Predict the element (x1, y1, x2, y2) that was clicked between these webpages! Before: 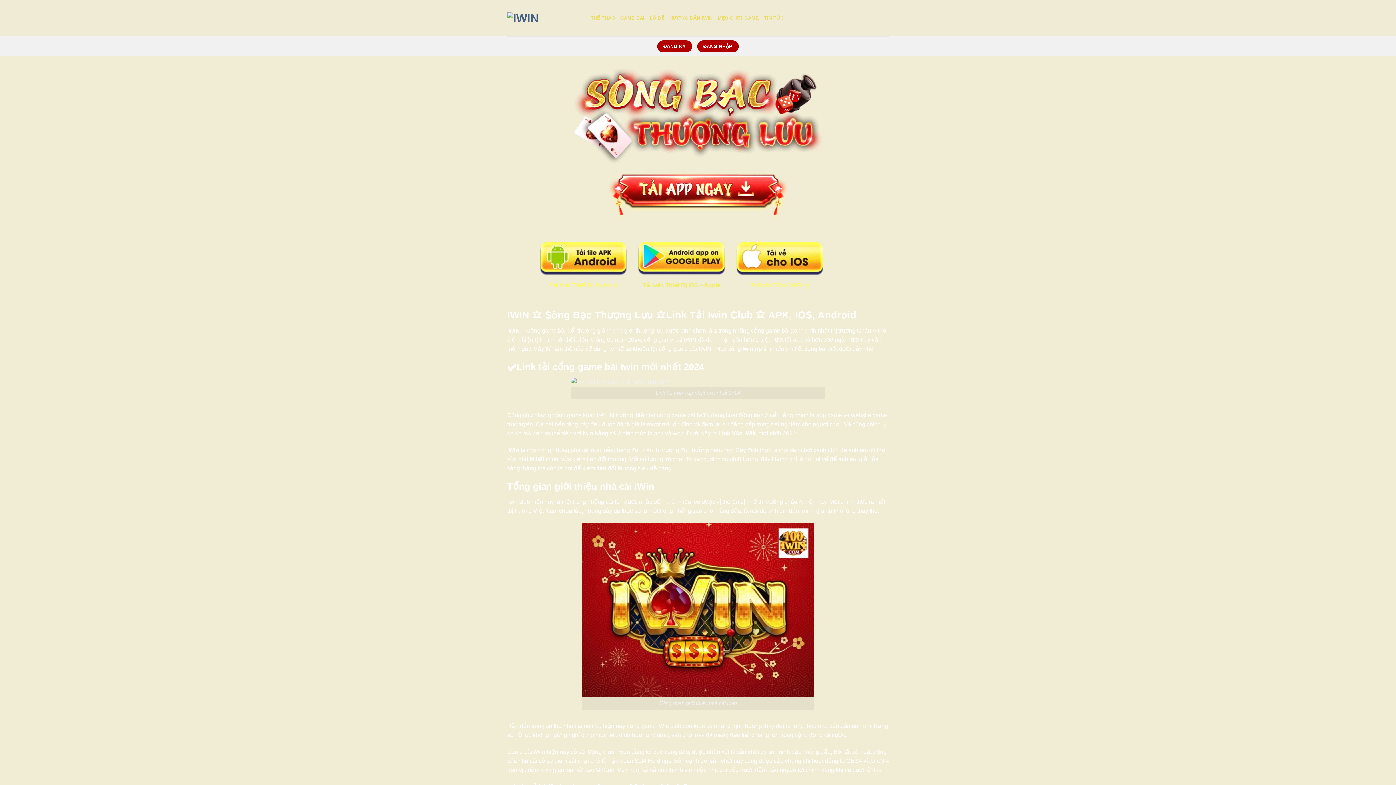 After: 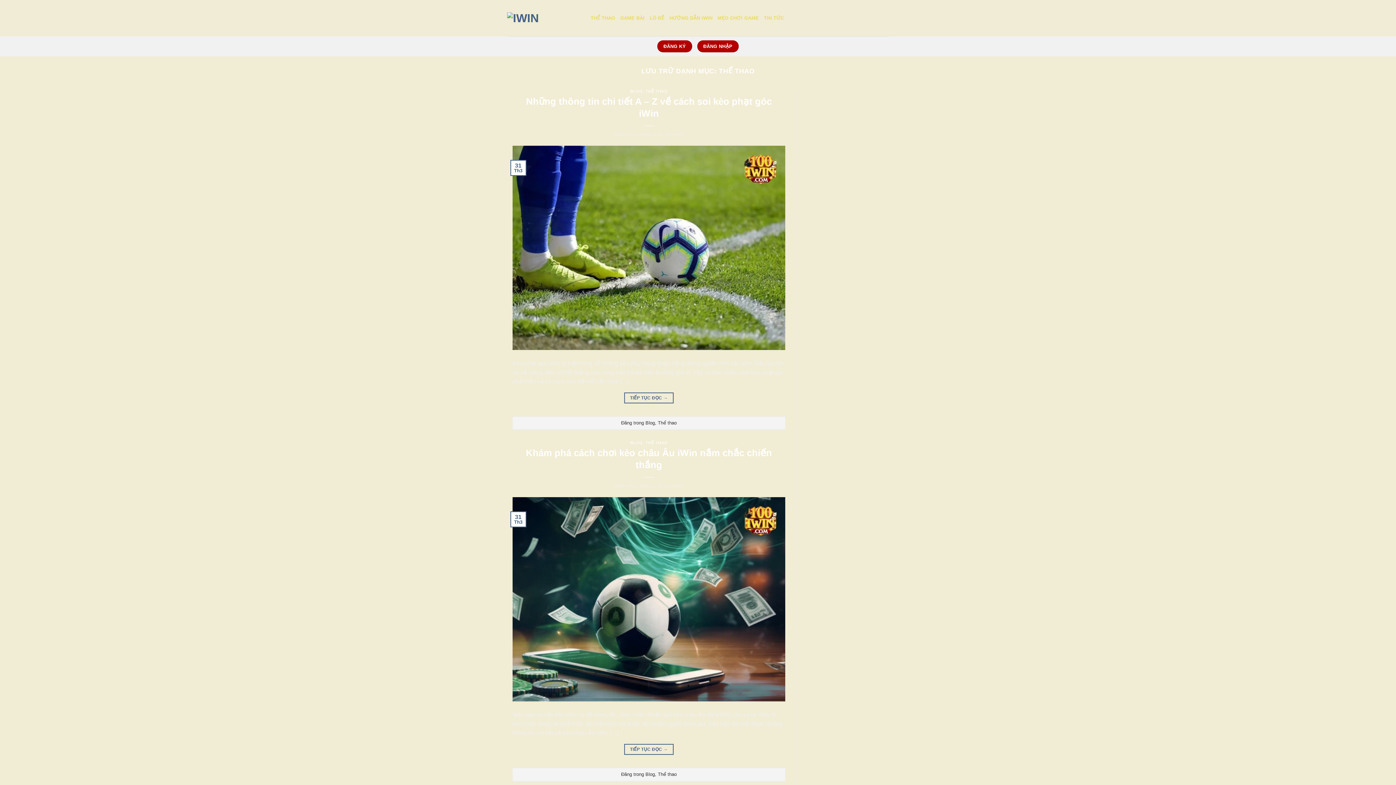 Action: bbox: (590, 11, 615, 24) label: THỂ THAO